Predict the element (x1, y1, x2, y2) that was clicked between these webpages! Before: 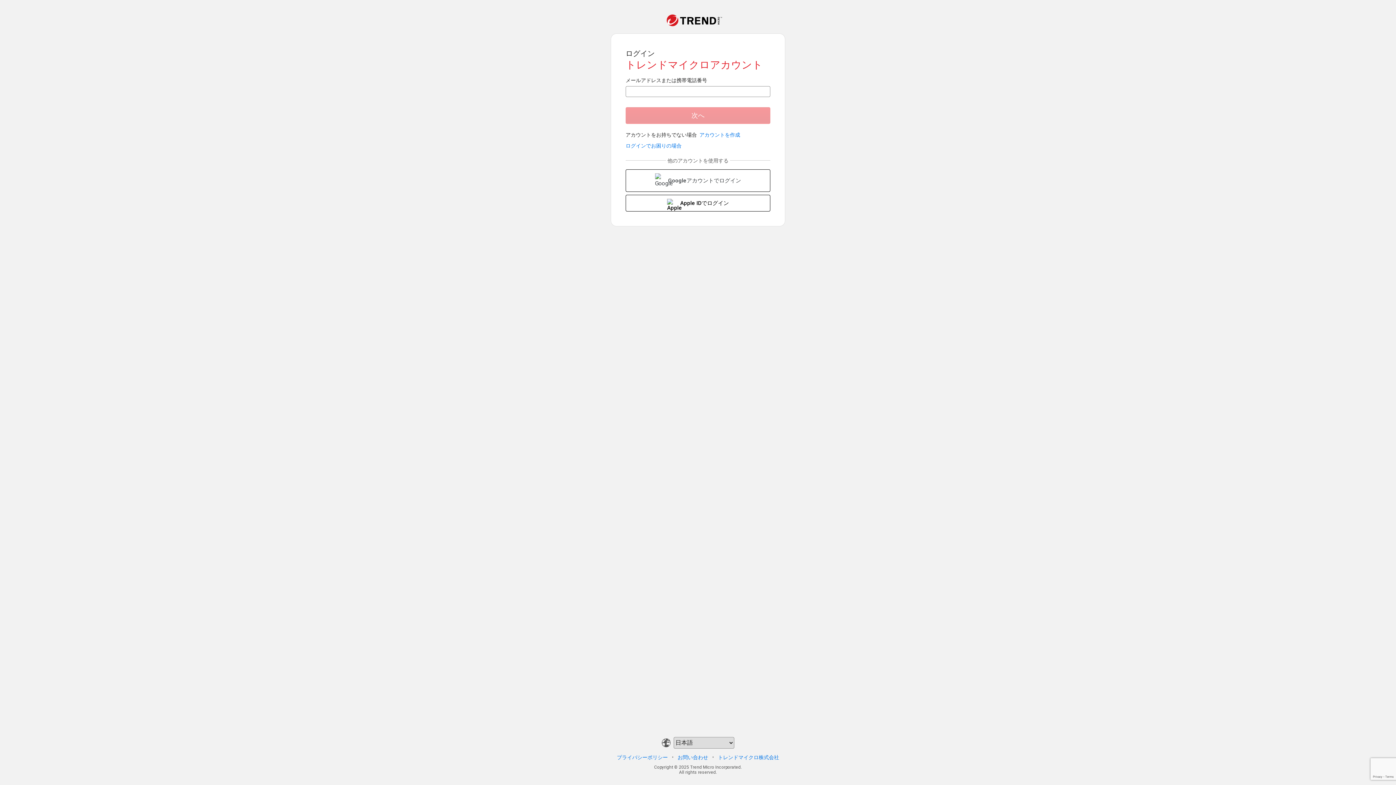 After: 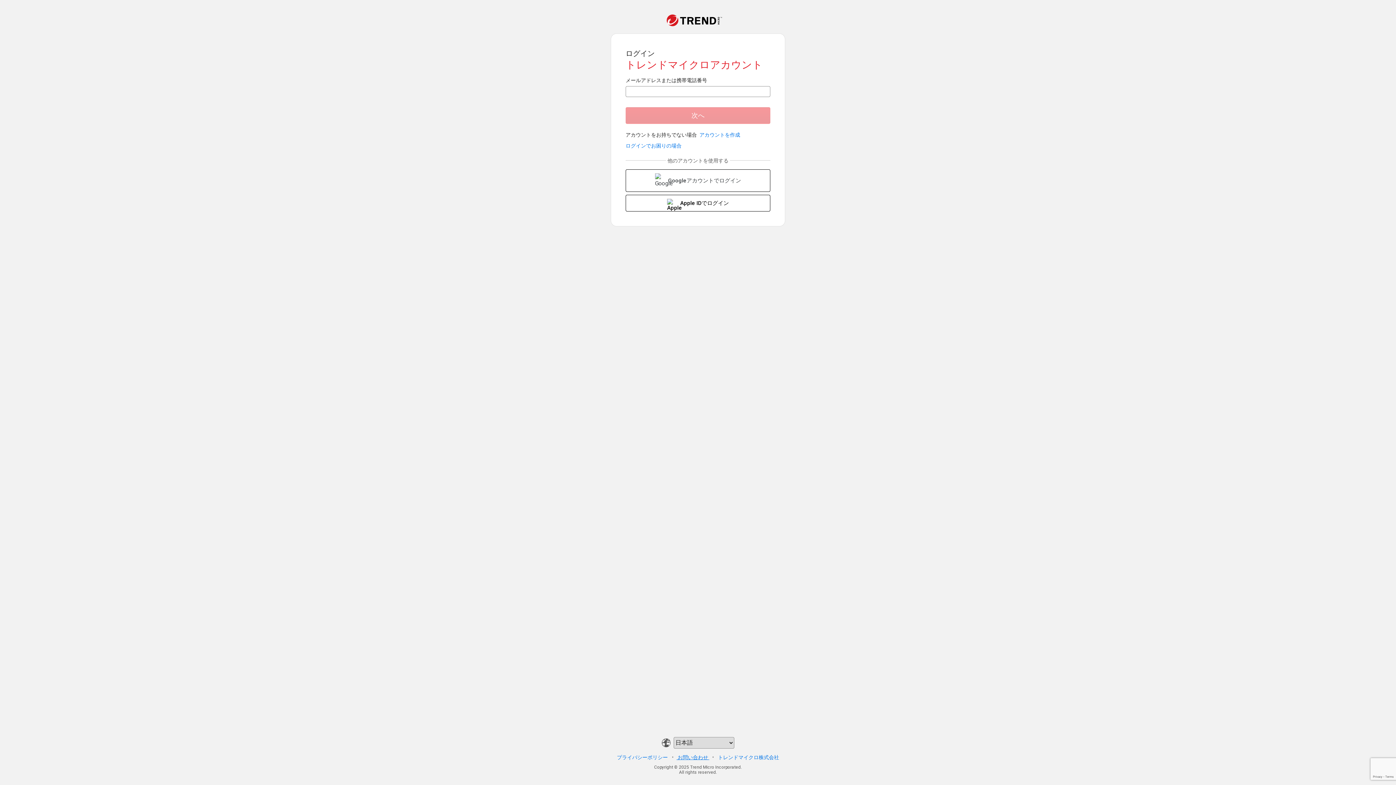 Action: label:  お問い合わせ  bbox: (676, 754, 709, 760)